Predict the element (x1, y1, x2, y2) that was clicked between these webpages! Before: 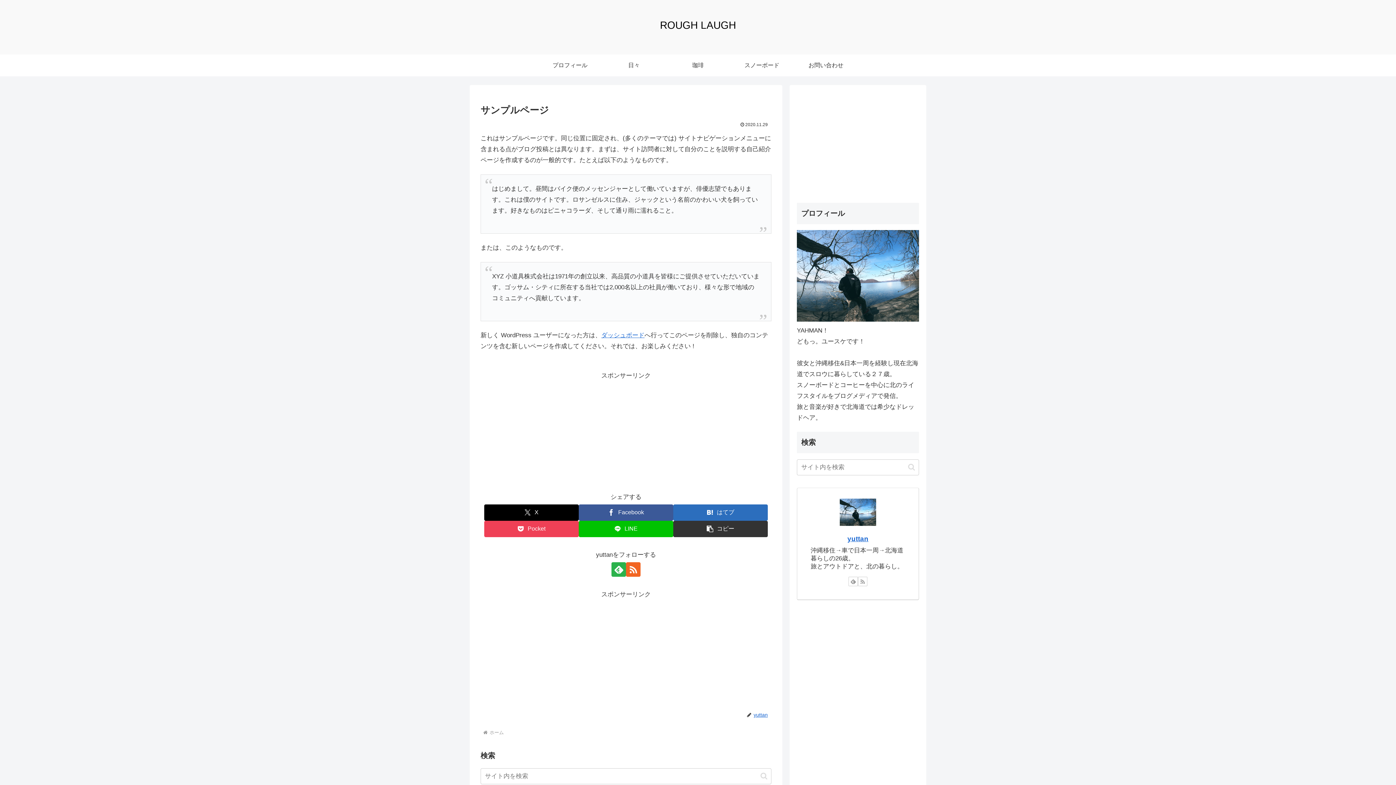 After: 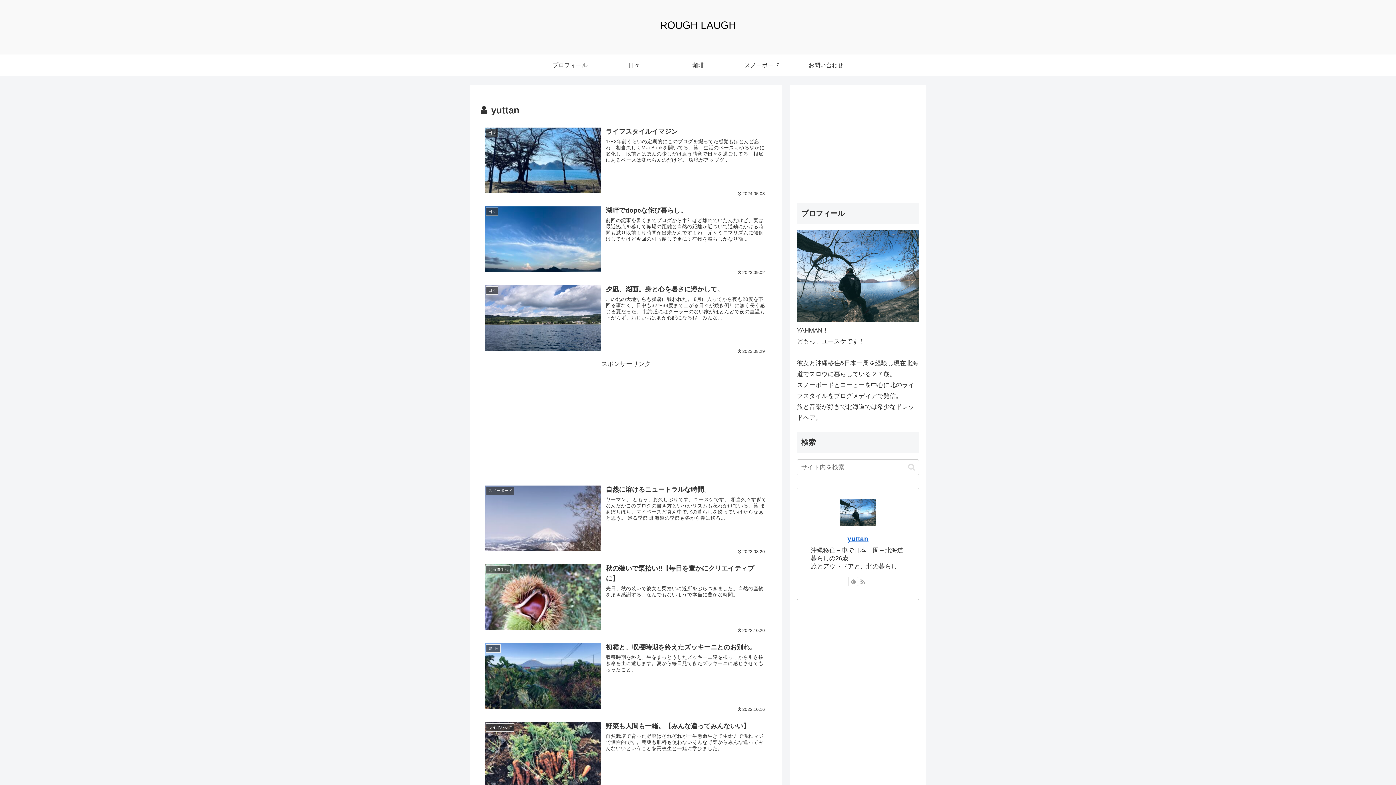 Action: label: yuttan bbox: (847, 535, 868, 543)